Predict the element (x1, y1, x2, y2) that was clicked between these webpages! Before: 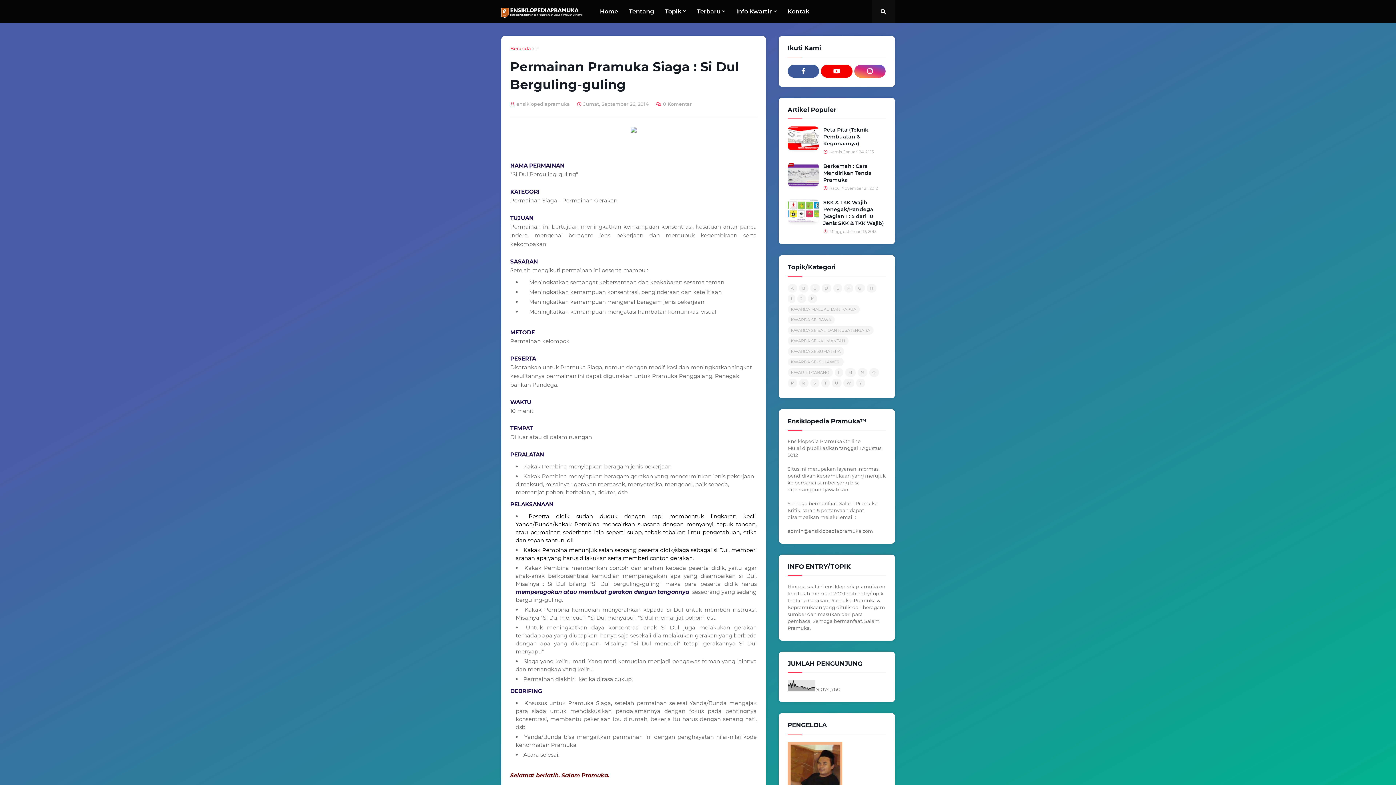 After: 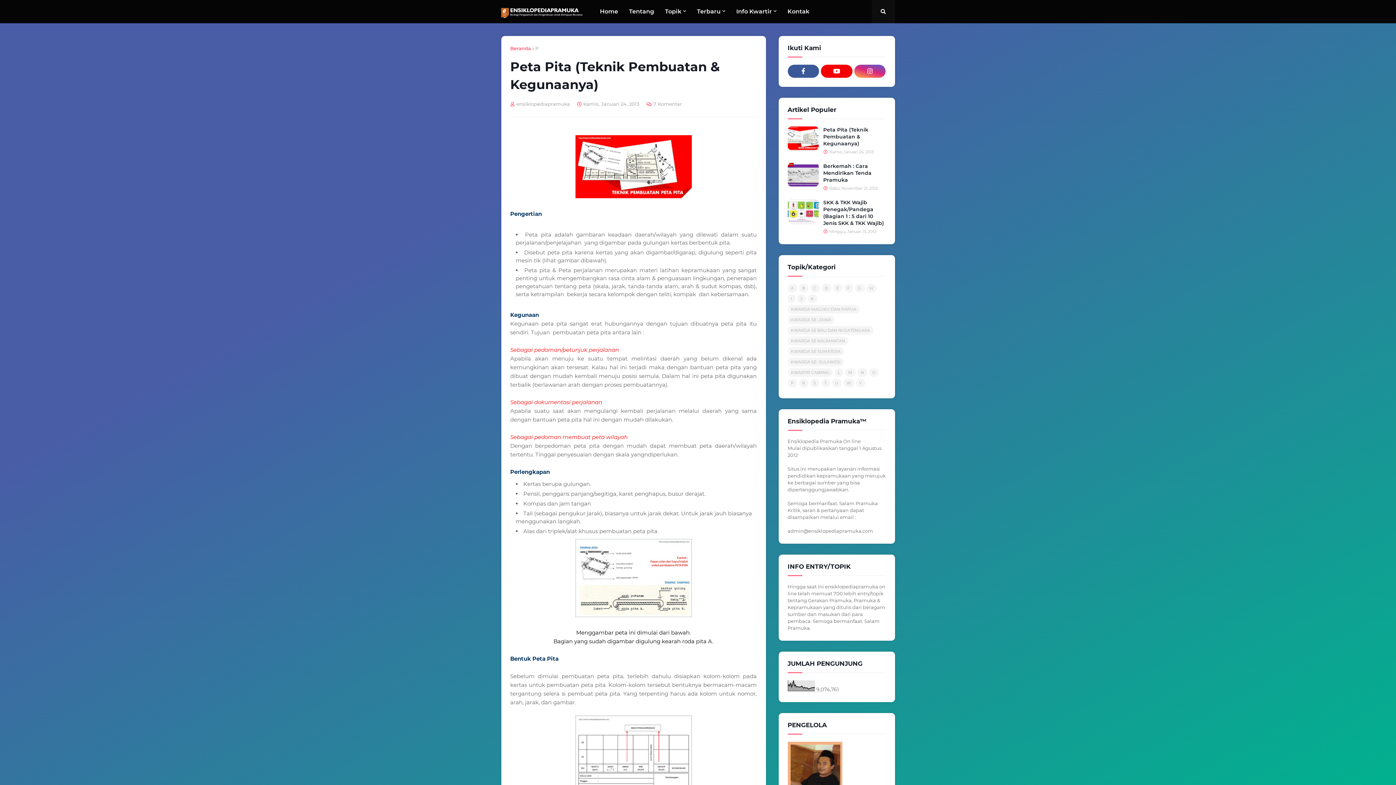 Action: bbox: (823, 126, 886, 147) label: Peta Pita (Teknik Pembuatan & Kegunaanya)